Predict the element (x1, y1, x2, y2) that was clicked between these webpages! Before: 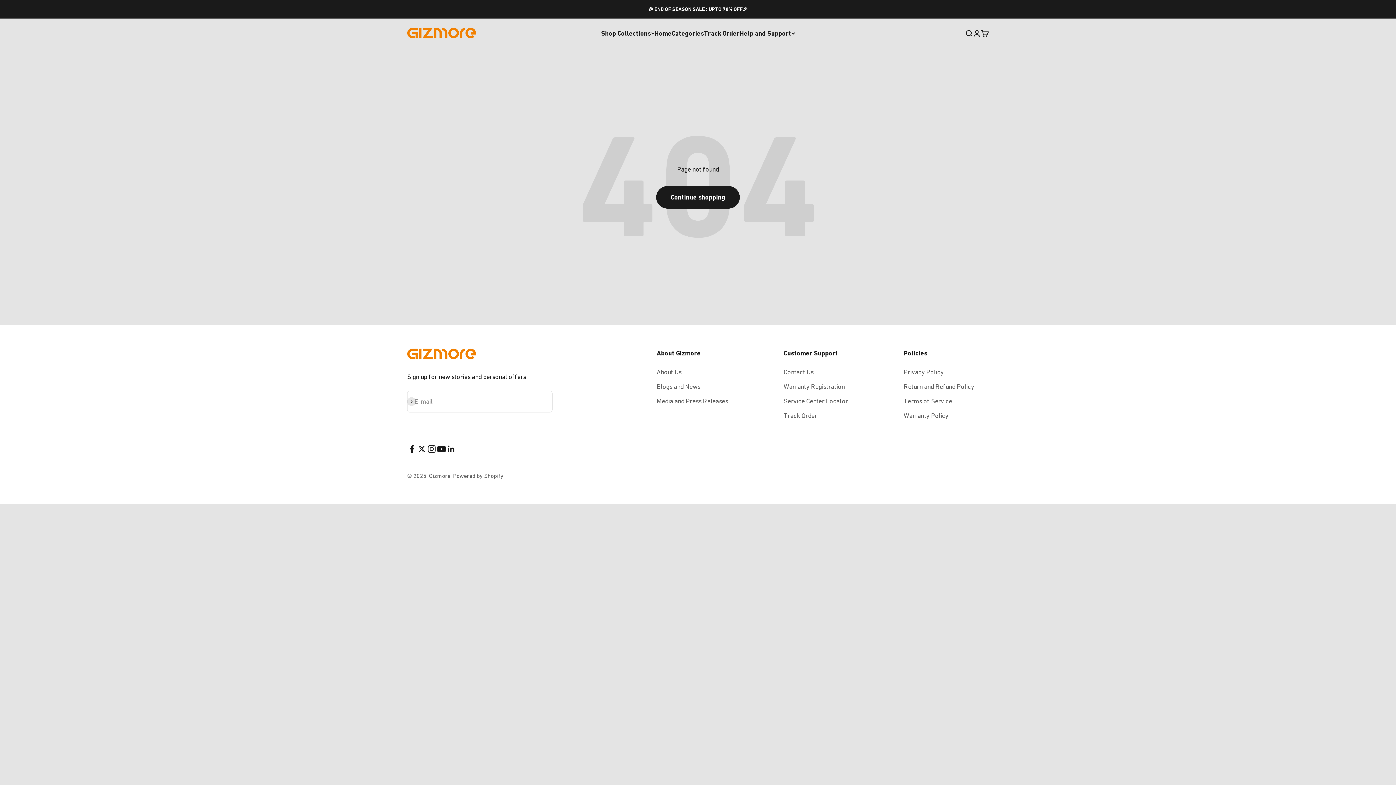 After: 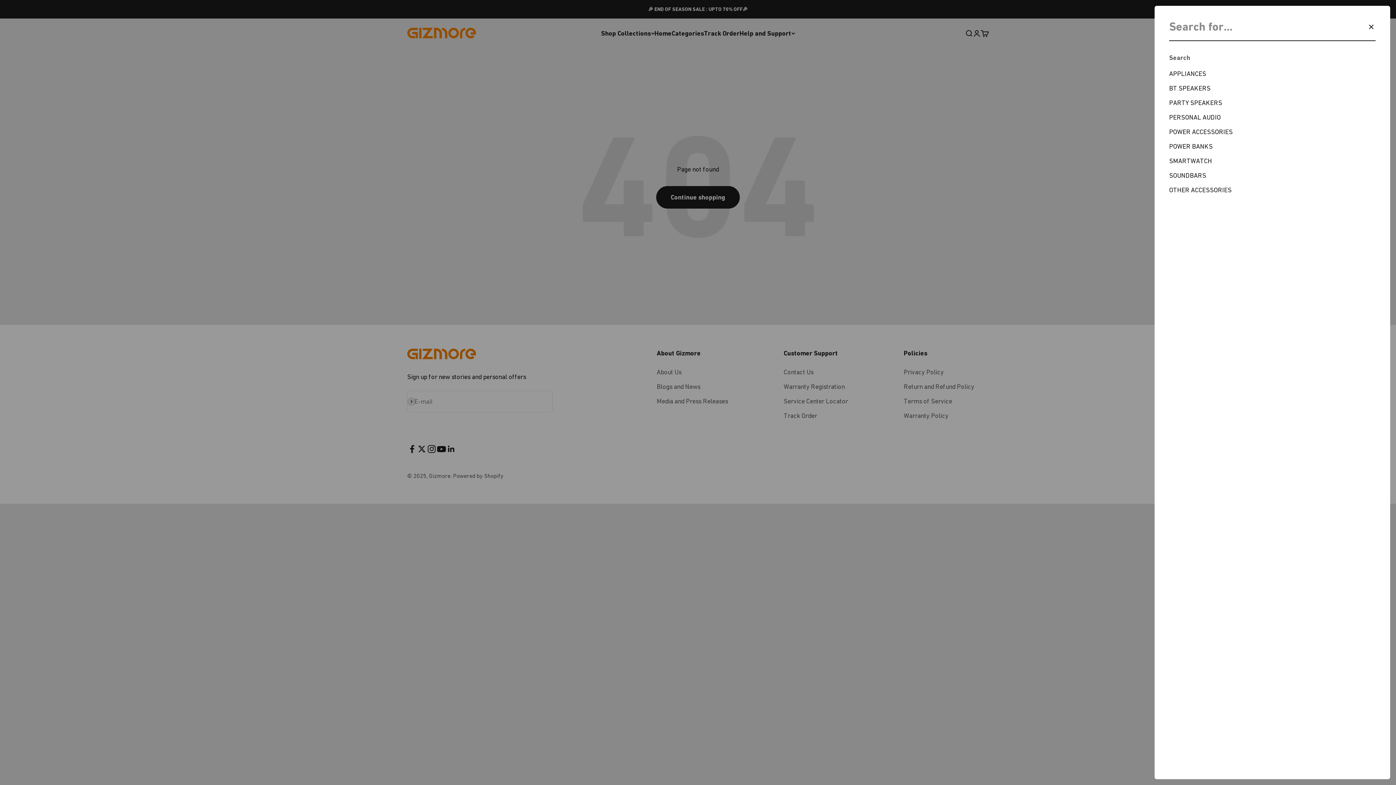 Action: bbox: (965, 29, 973, 37) label: Open search